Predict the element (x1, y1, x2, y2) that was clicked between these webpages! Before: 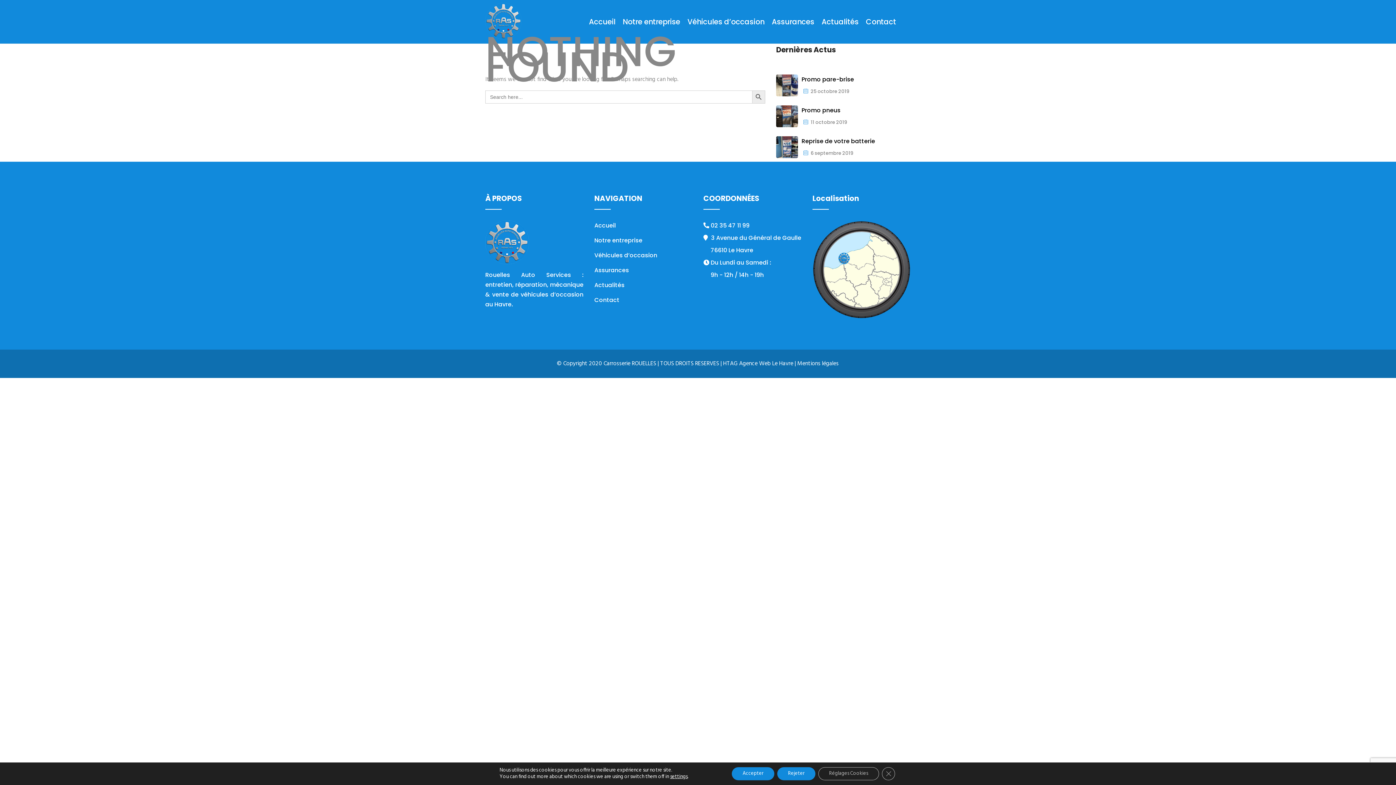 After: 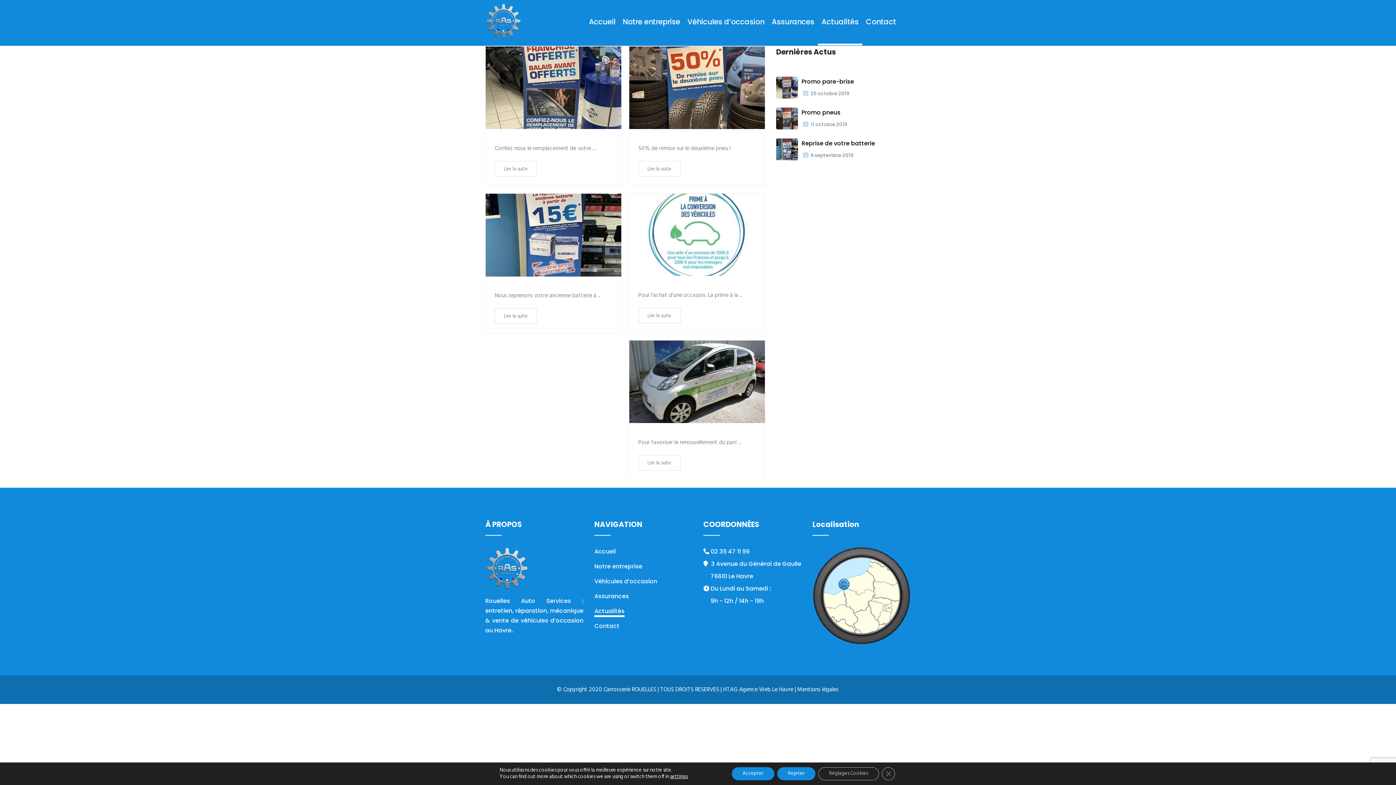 Action: label: Actualités bbox: (818, 0, 862, 43)